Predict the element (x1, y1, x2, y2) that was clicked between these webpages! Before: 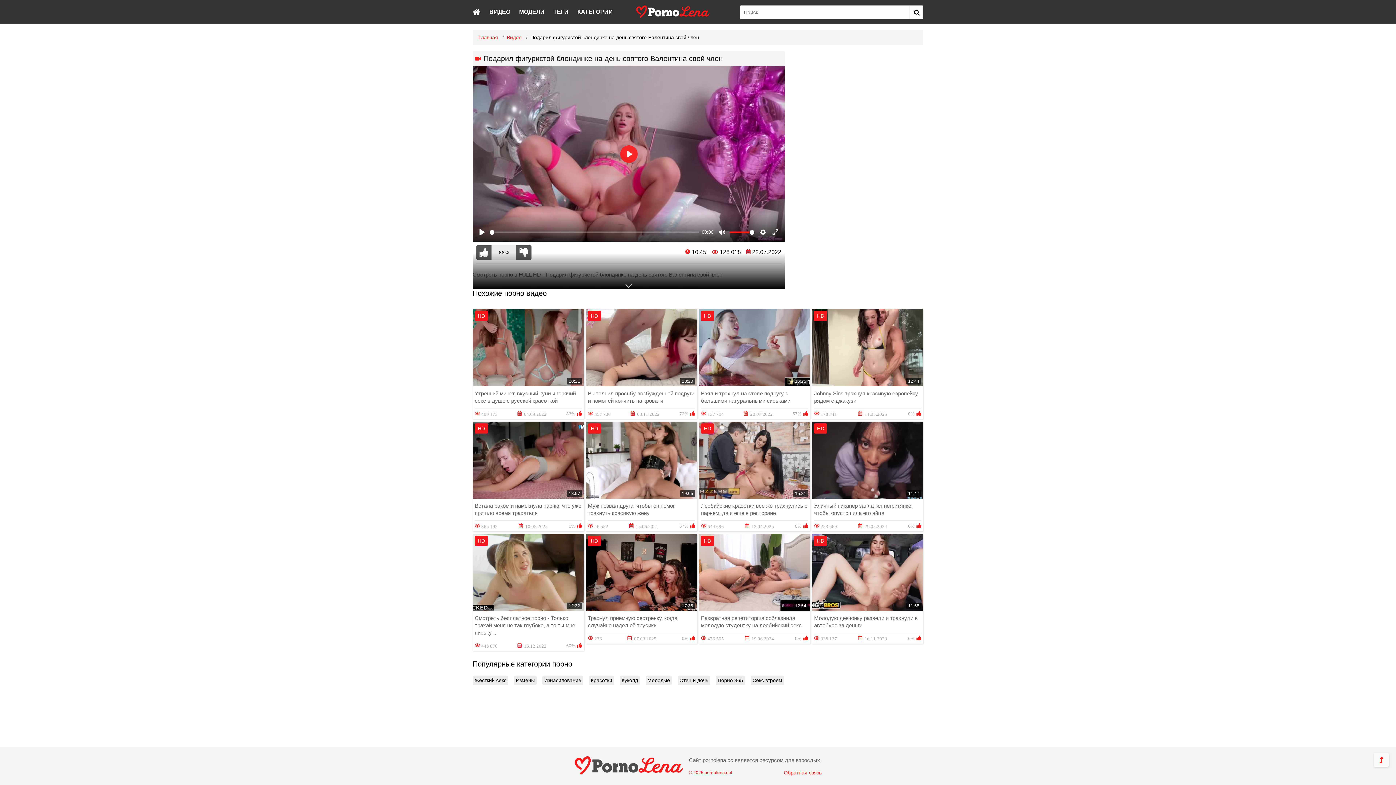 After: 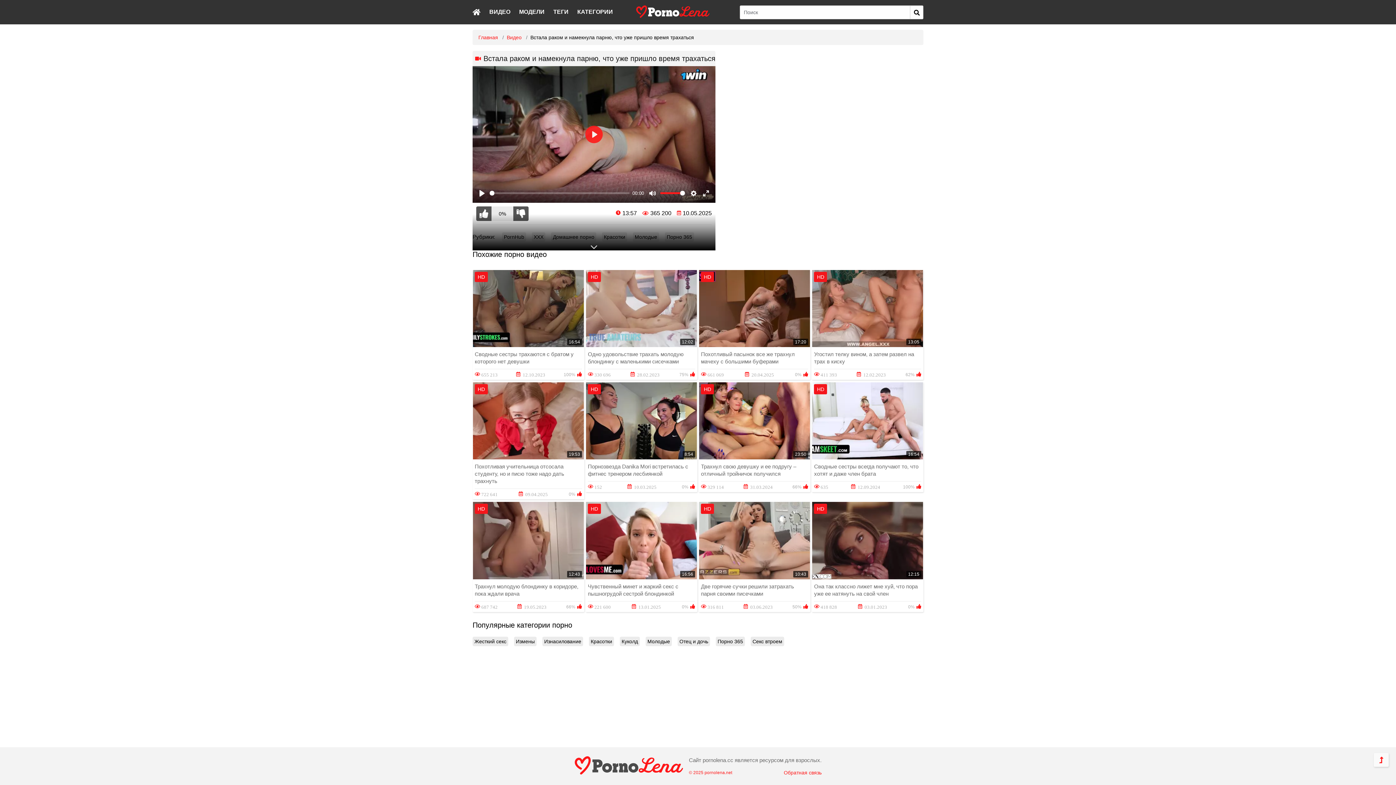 Action: bbox: (472, 421, 584, 531) label: 13:57
HD
Встала раком и намекнула парню, что уже пришло время трахаться
 365 192
 10.05.2025
0%